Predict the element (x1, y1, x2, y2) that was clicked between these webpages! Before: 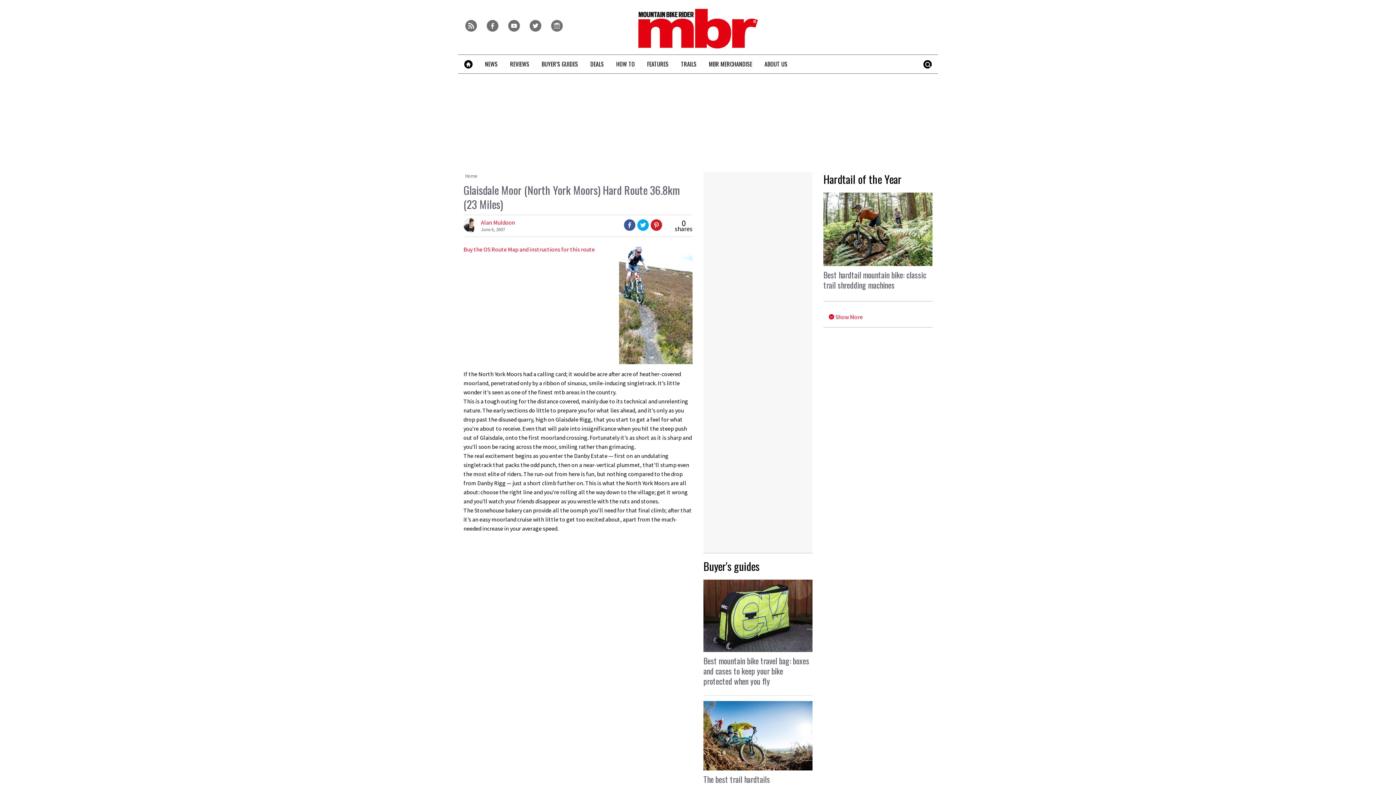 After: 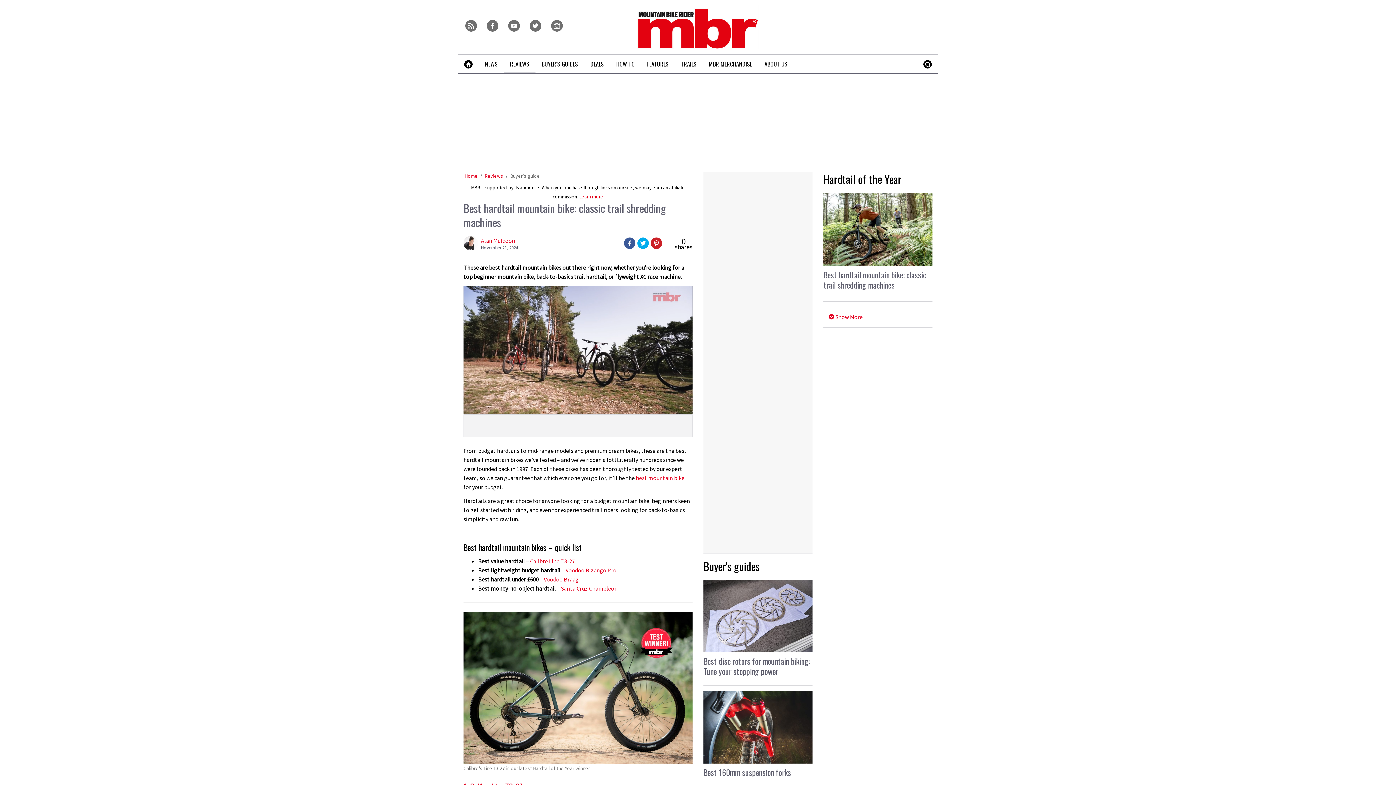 Action: bbox: (703, 701, 812, 770)